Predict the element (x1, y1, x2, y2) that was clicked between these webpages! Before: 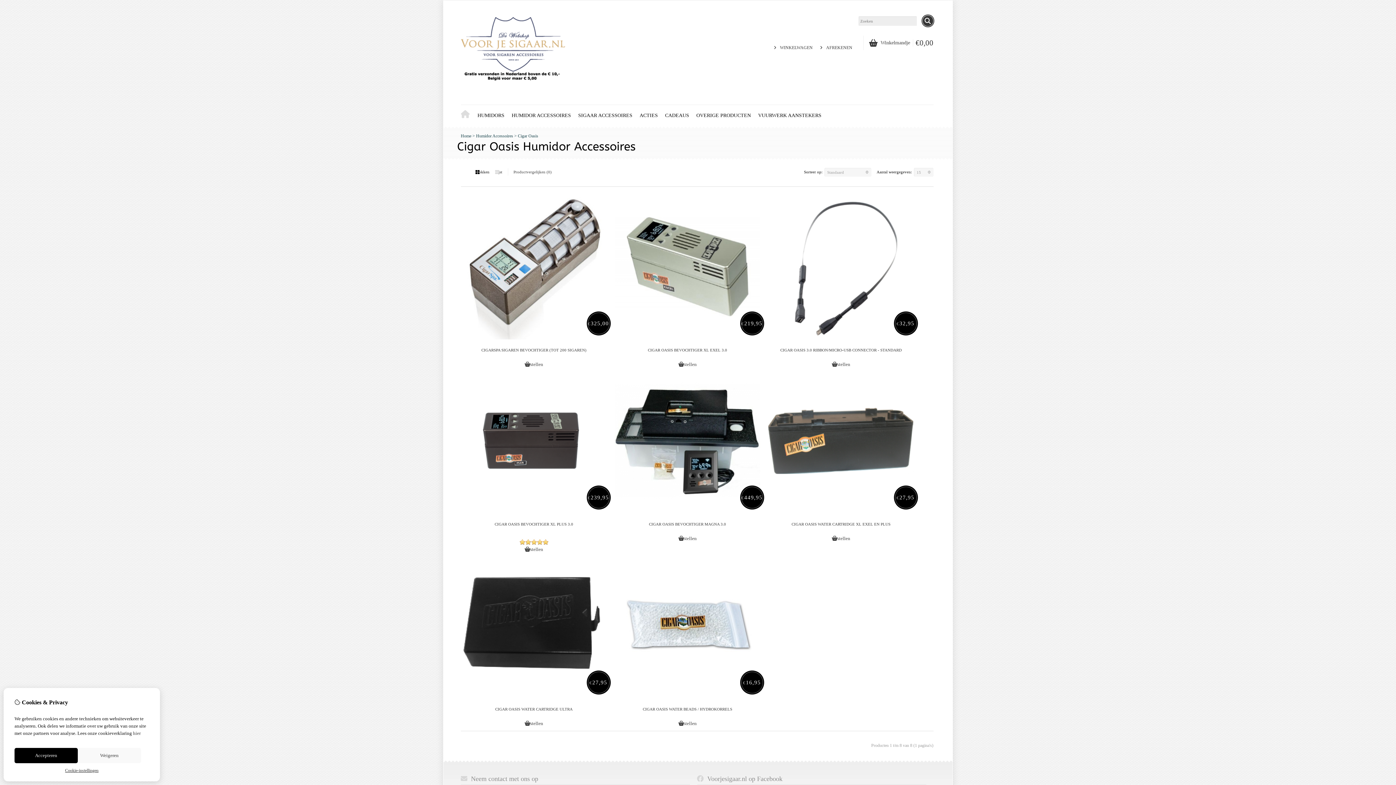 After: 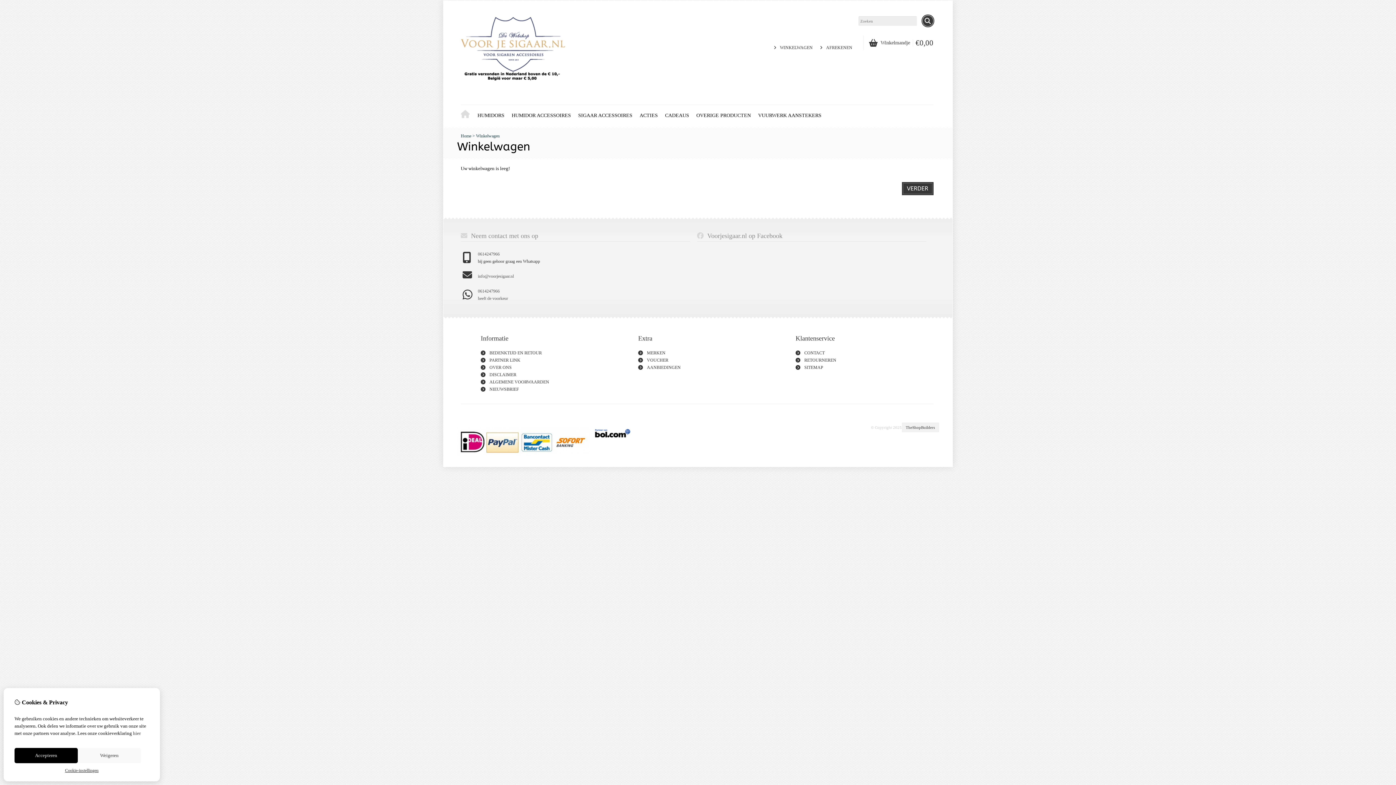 Action: label: Winkelmandje
€0,00 bbox: (869, 39, 933, 46)